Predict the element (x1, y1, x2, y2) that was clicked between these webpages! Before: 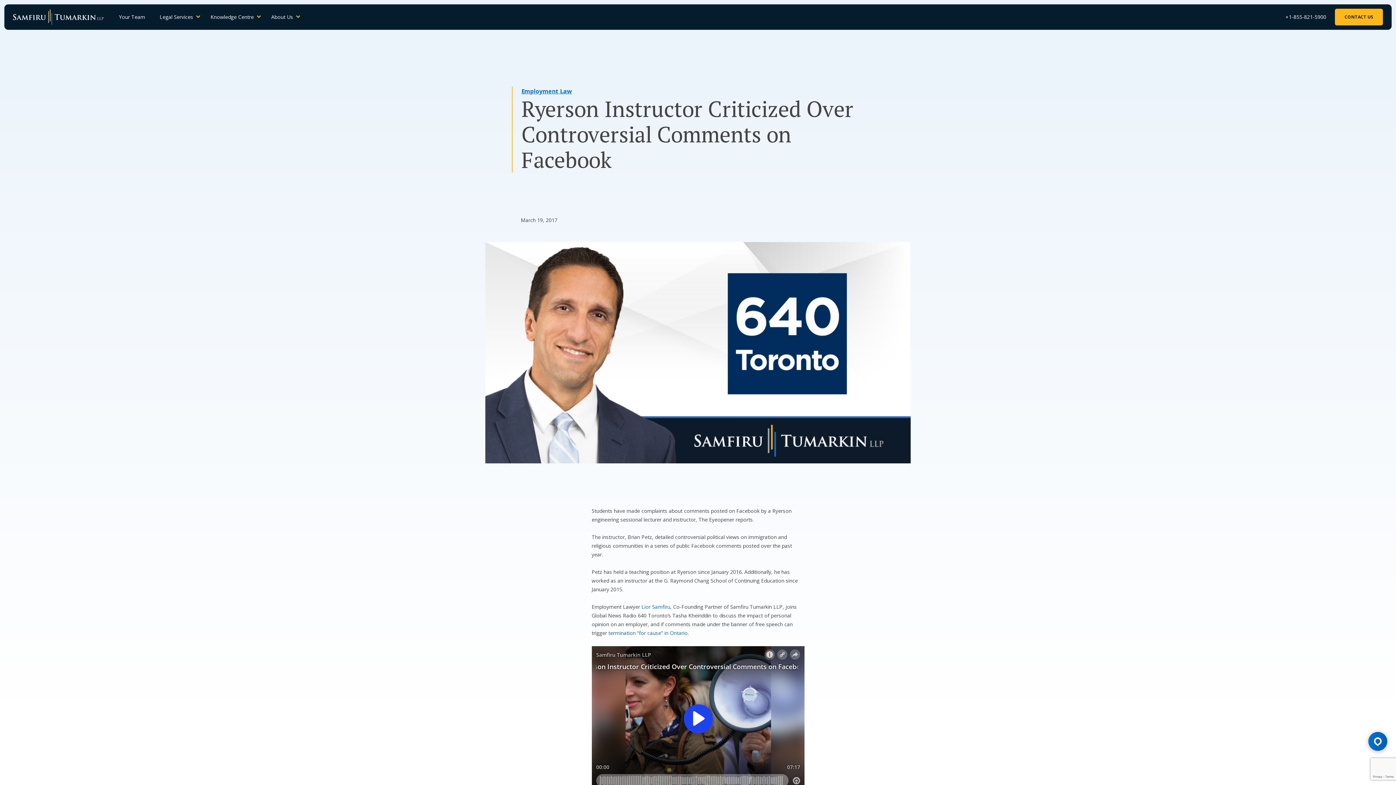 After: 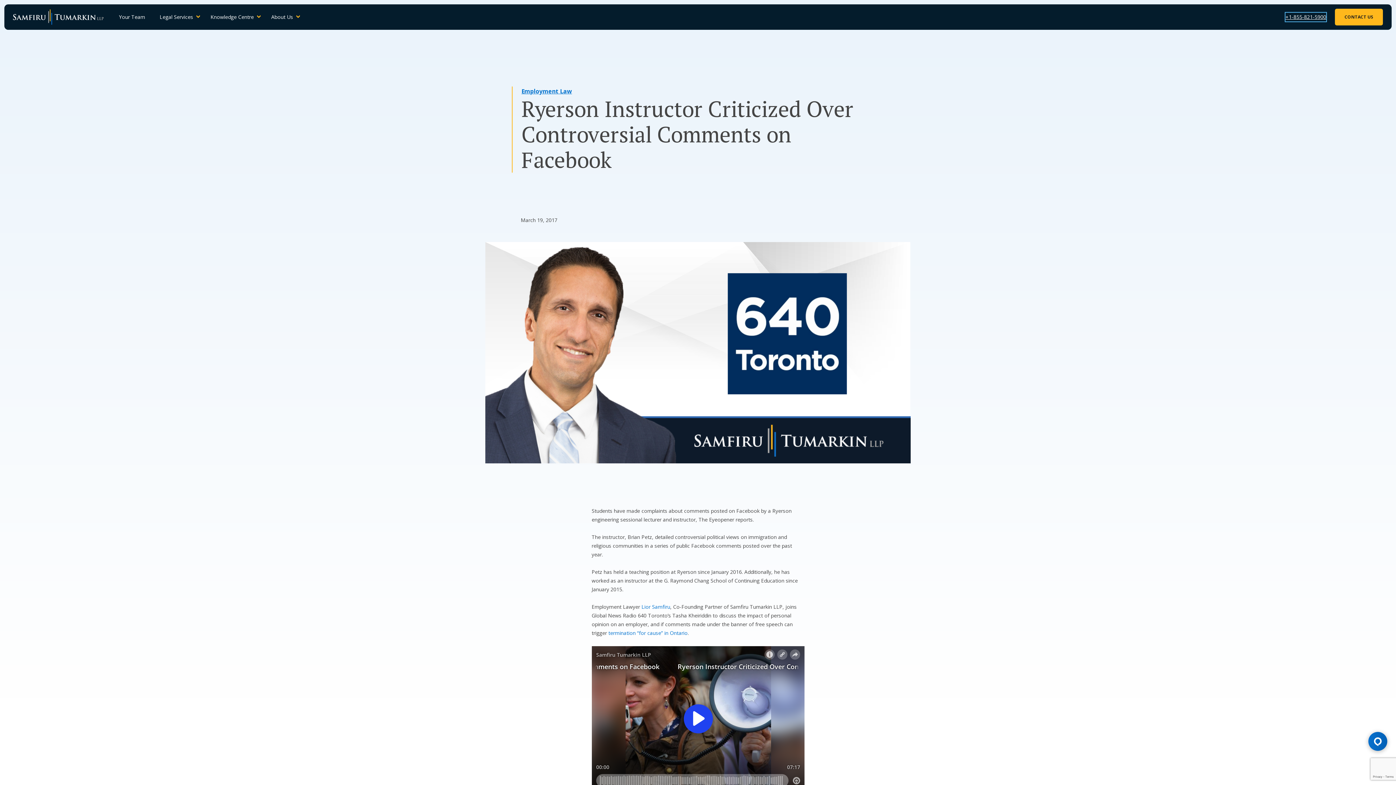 Action: bbox: (1285, 12, 1326, 21) label: Phone Number